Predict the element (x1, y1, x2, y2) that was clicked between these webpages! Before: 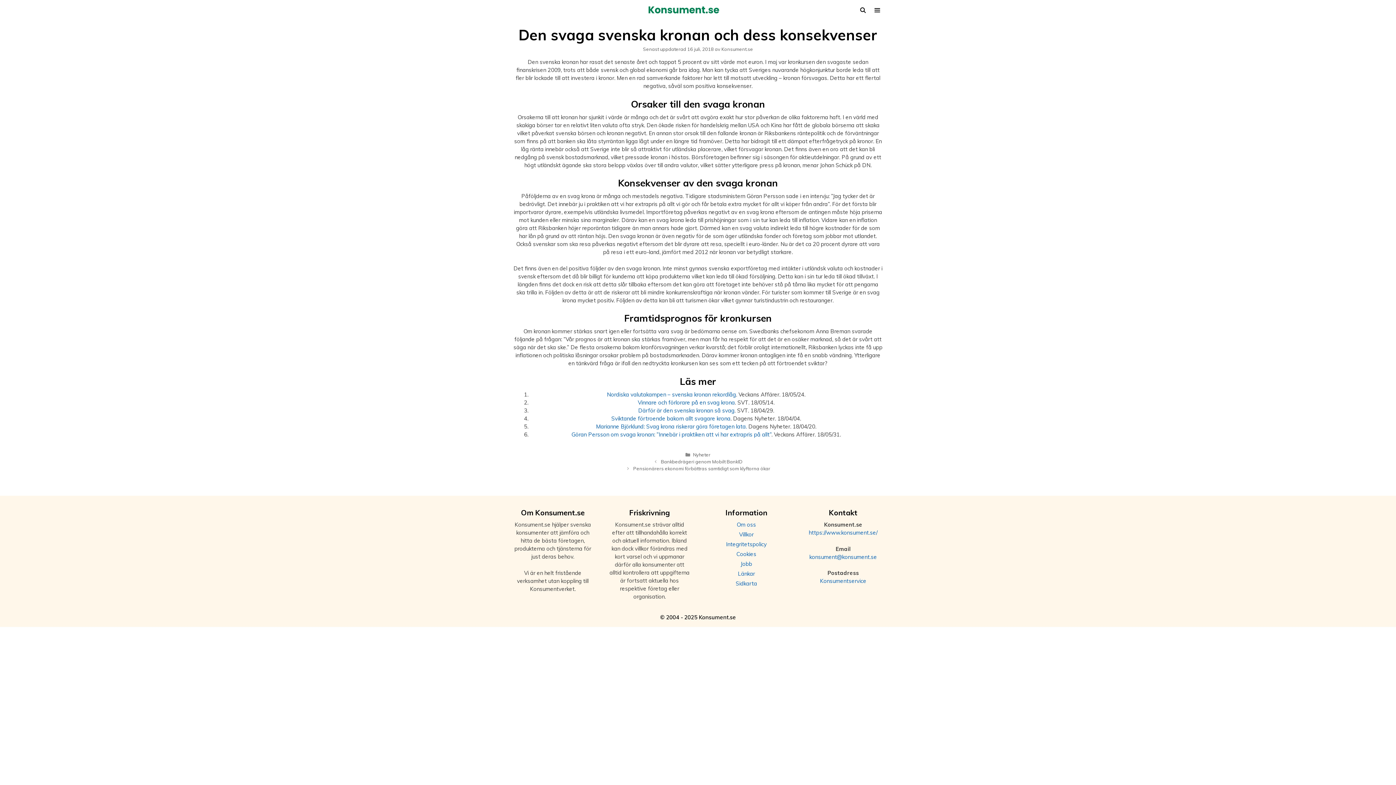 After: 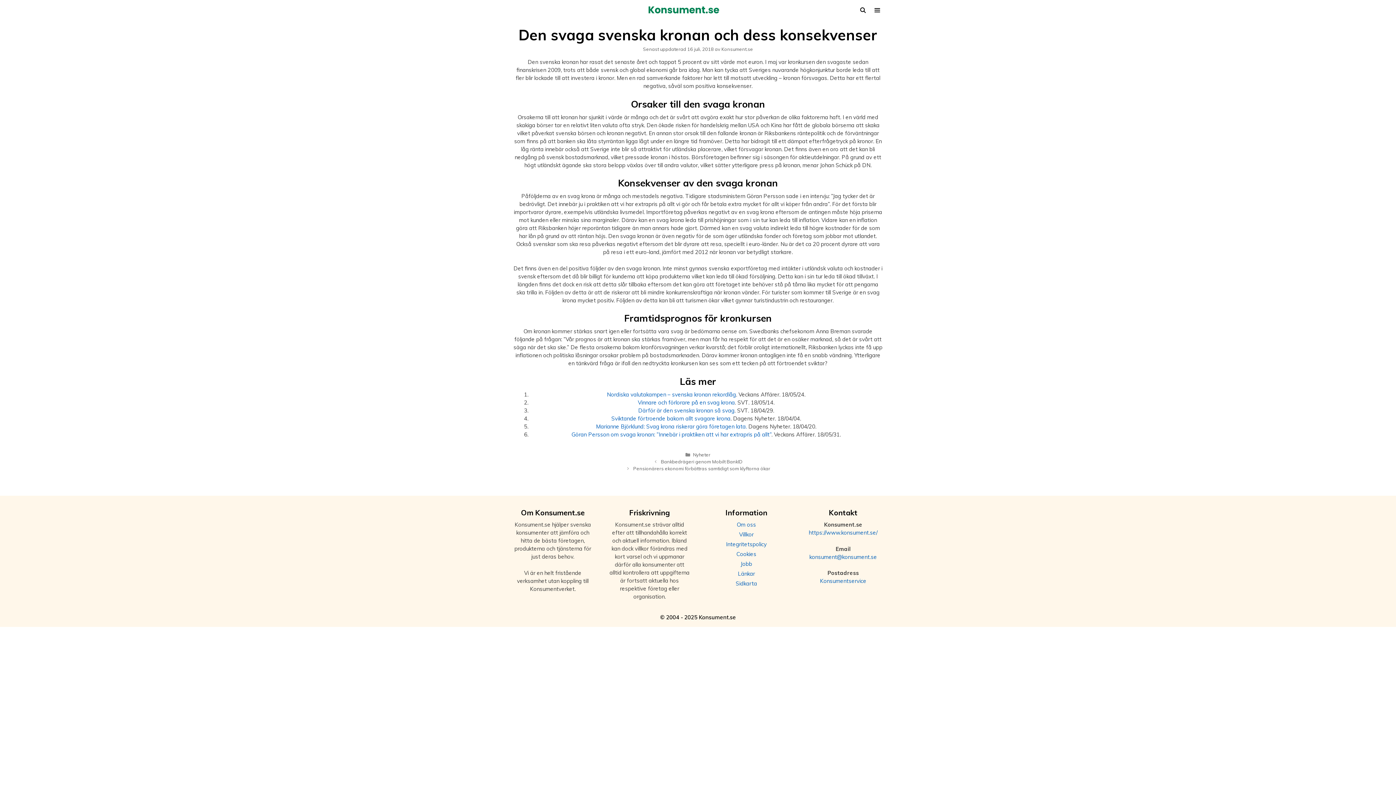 Action: bbox: (809, 553, 877, 560) label: konsument@konsument.se